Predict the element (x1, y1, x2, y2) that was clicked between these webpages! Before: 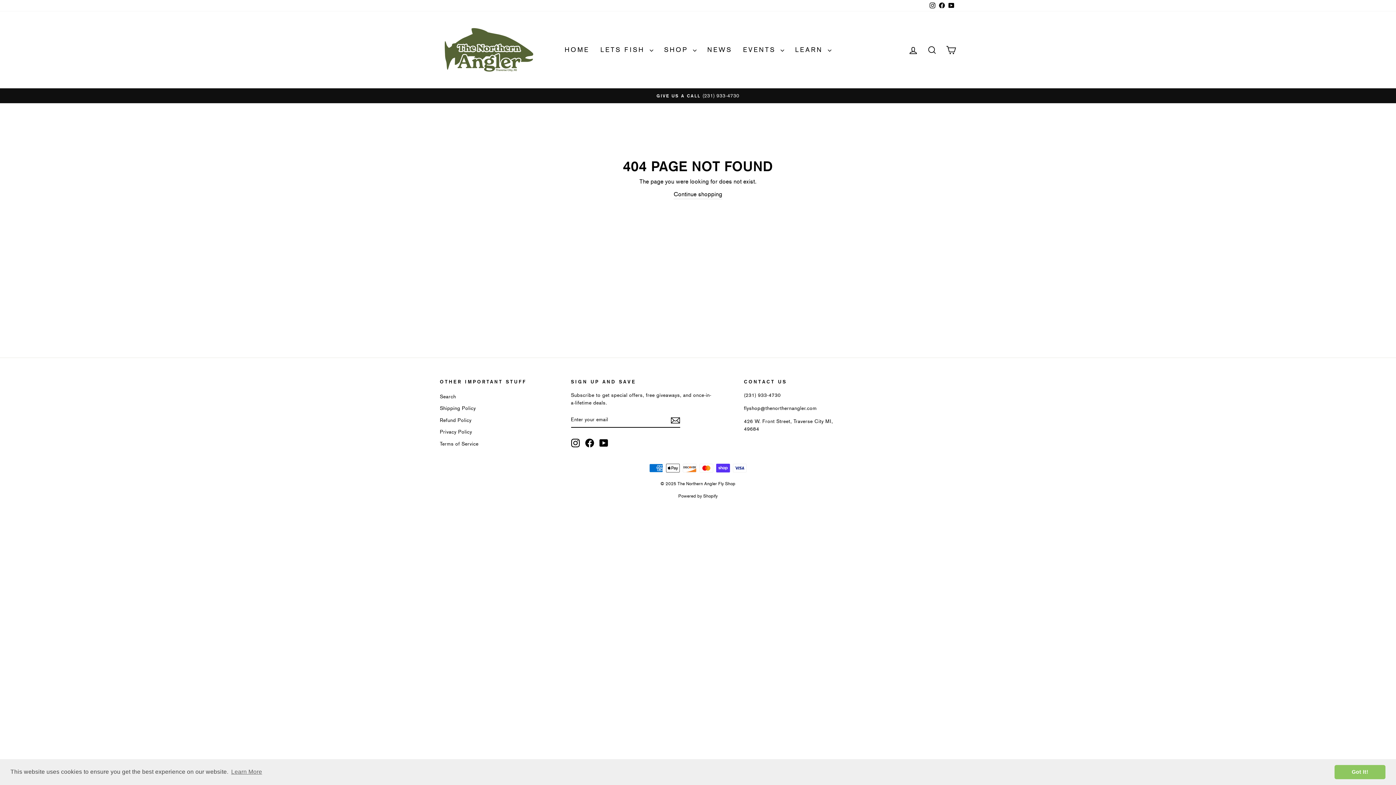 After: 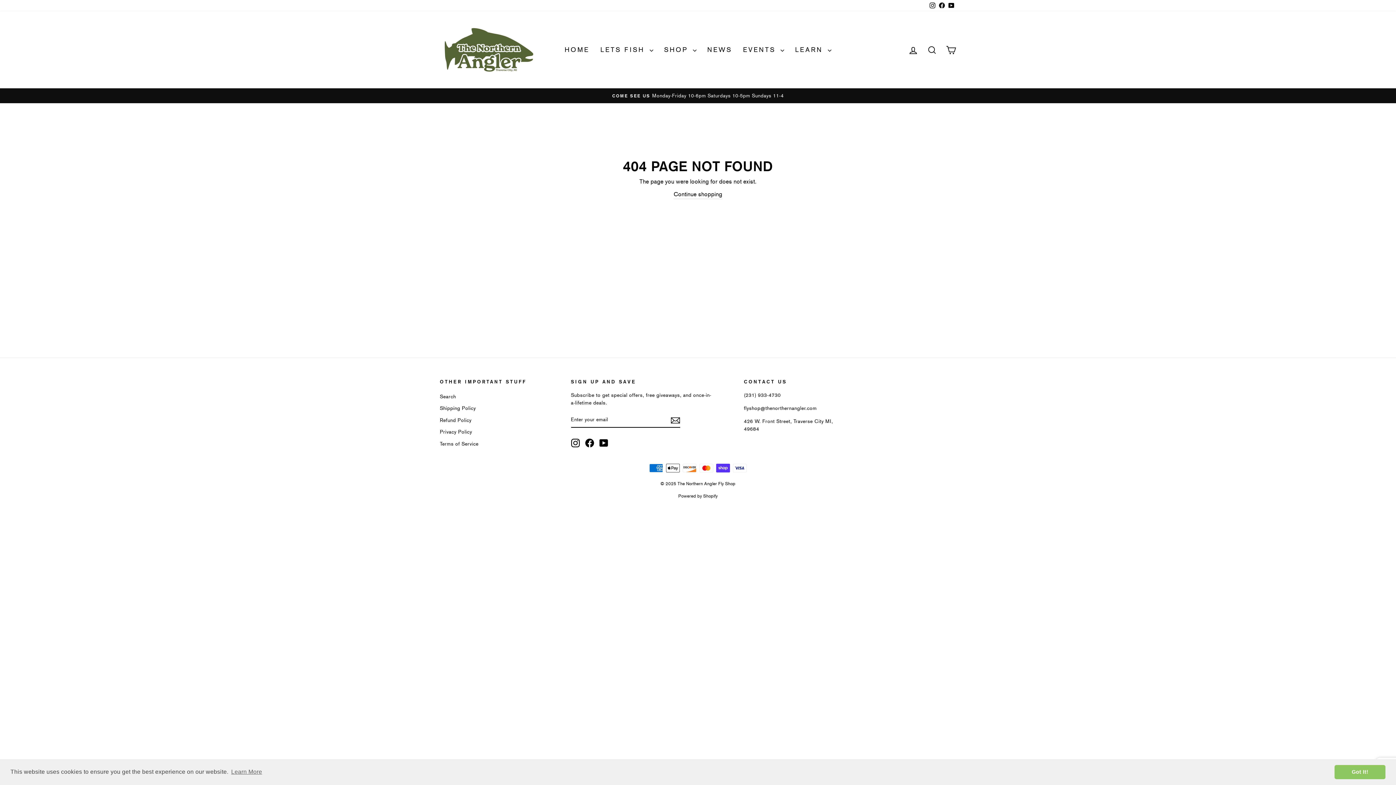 Action: bbox: (670, 415, 680, 424)